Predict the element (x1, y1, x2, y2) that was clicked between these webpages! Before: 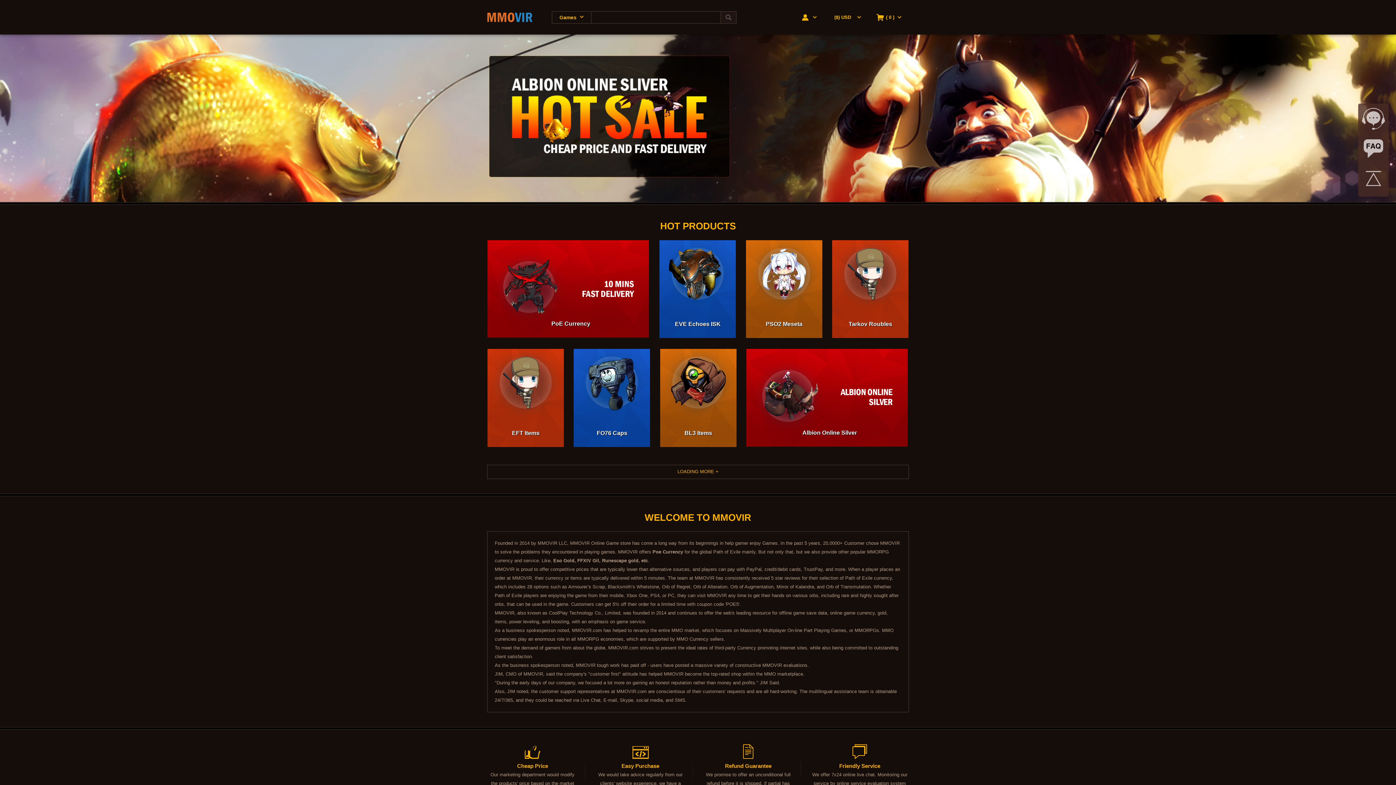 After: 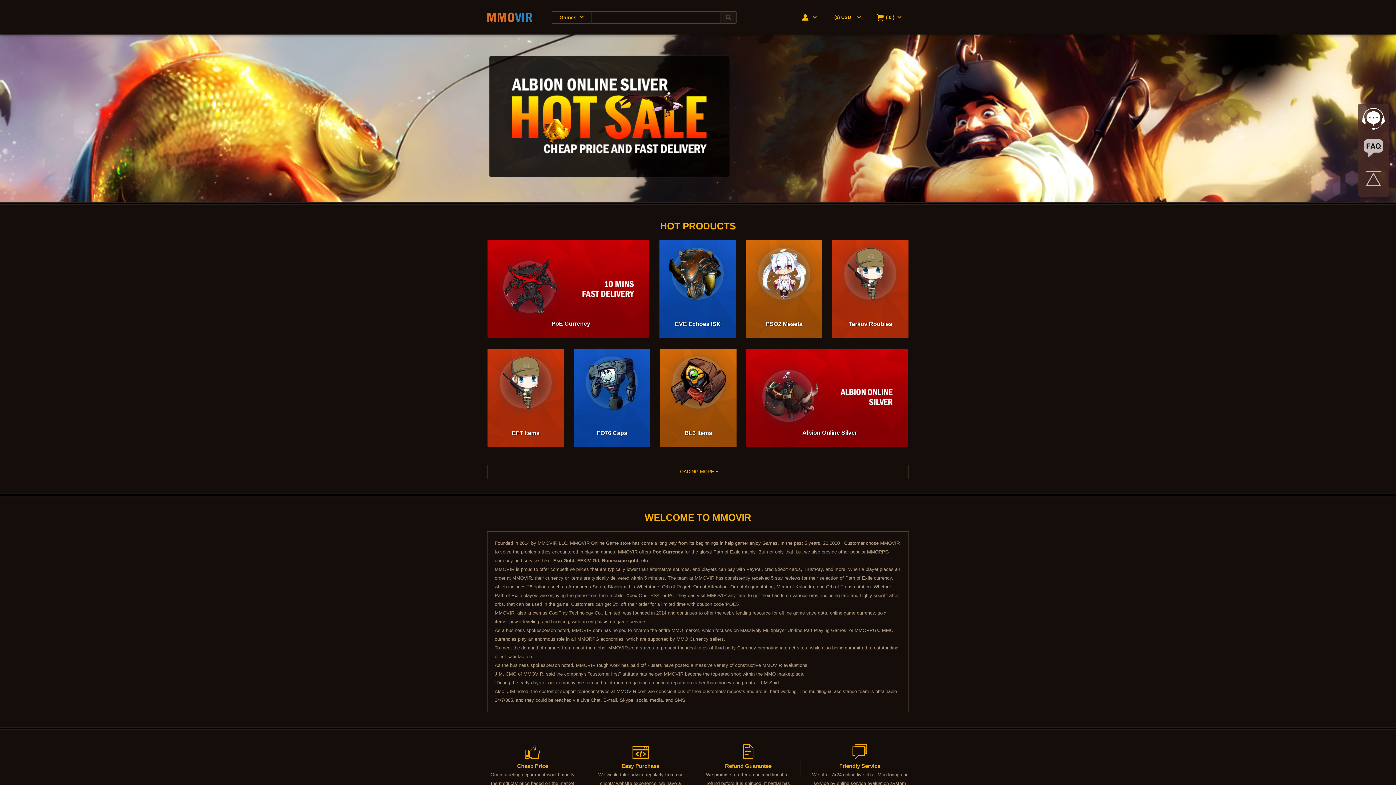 Action: bbox: (1362, 107, 1385, 133)